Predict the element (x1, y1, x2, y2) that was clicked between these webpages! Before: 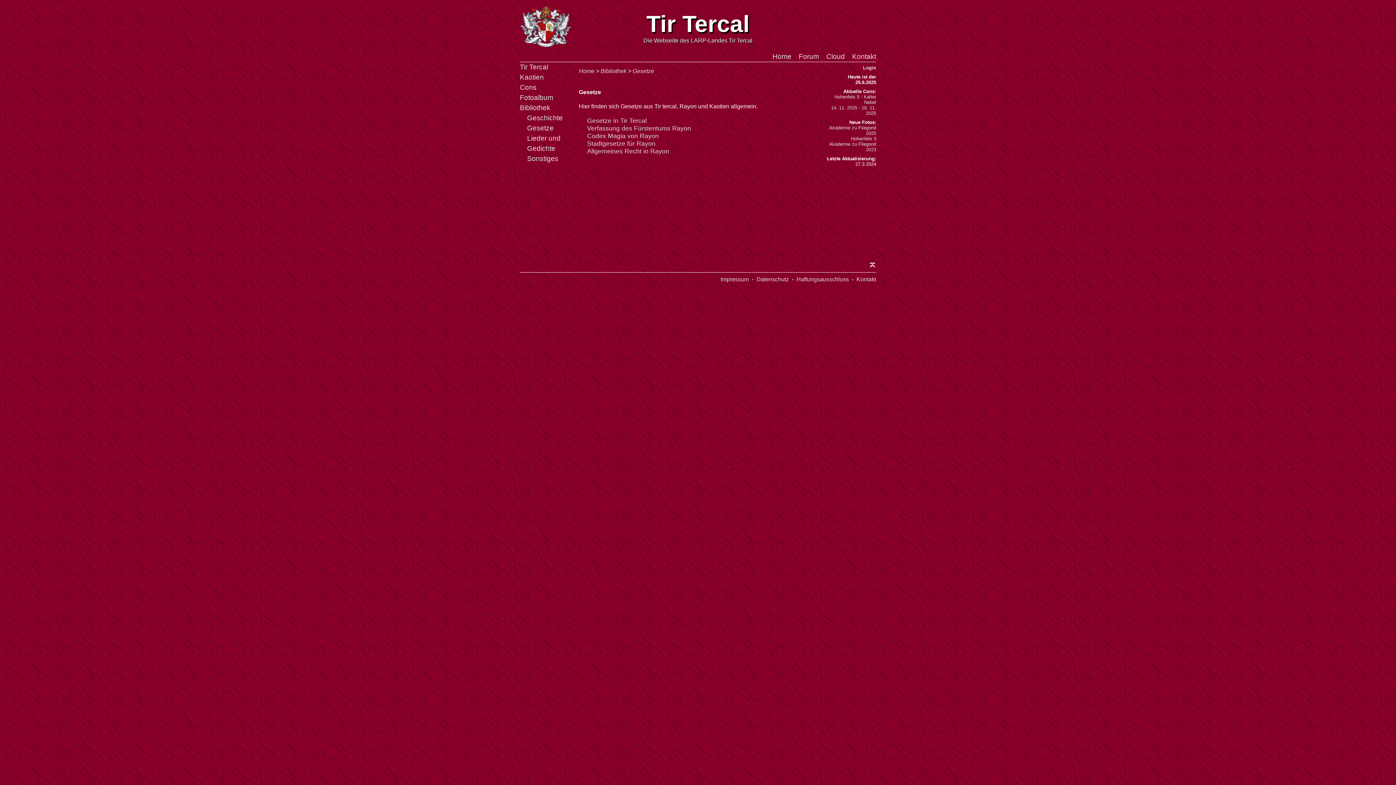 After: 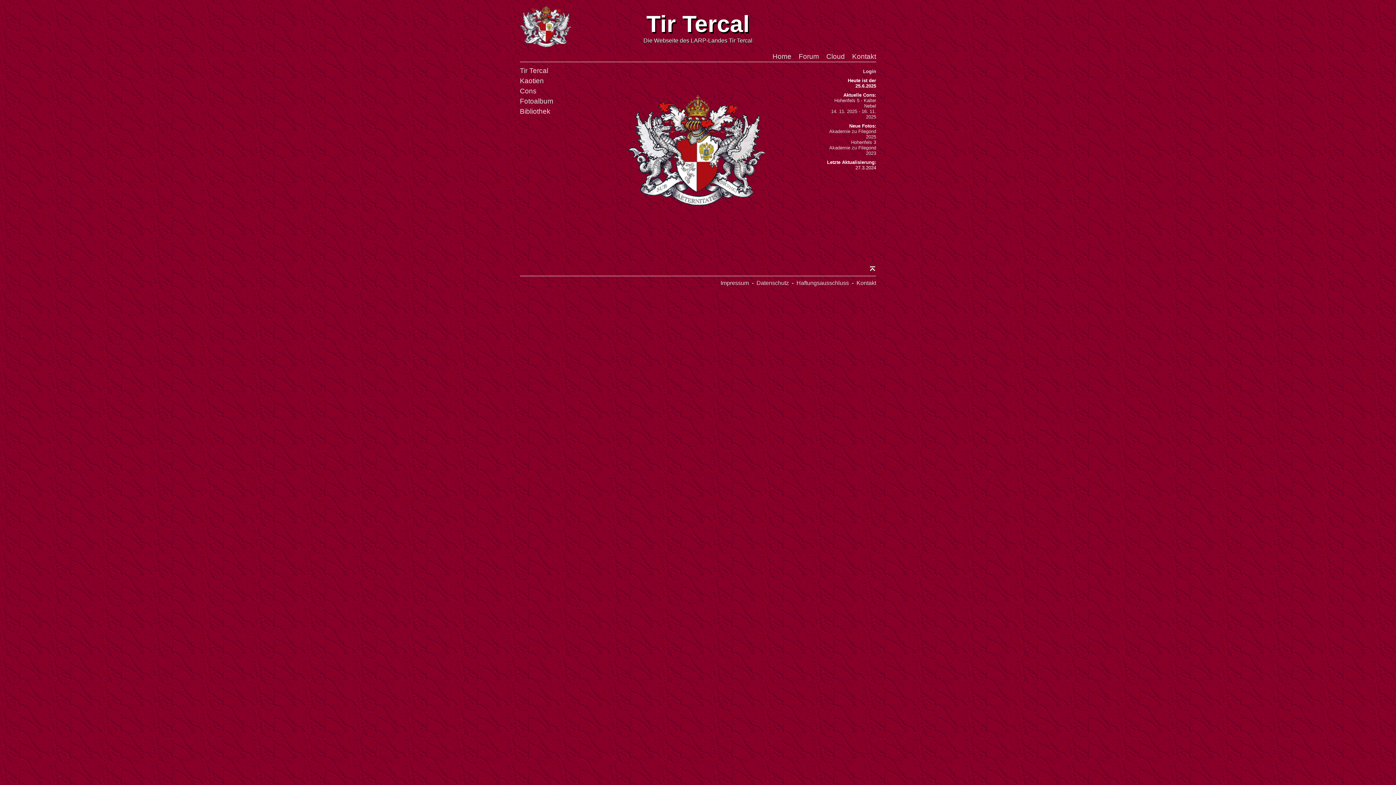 Action: label: Home bbox: (579, 68, 594, 74)